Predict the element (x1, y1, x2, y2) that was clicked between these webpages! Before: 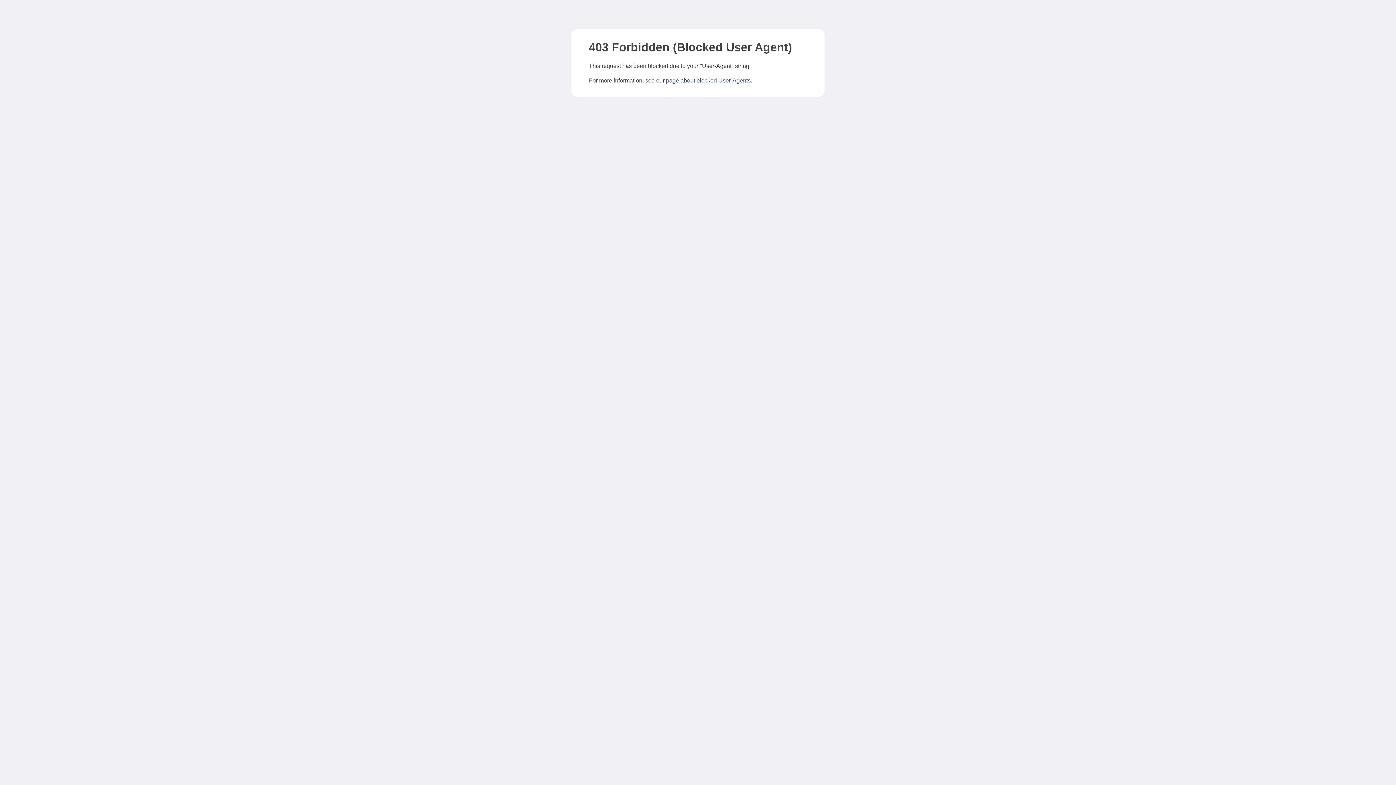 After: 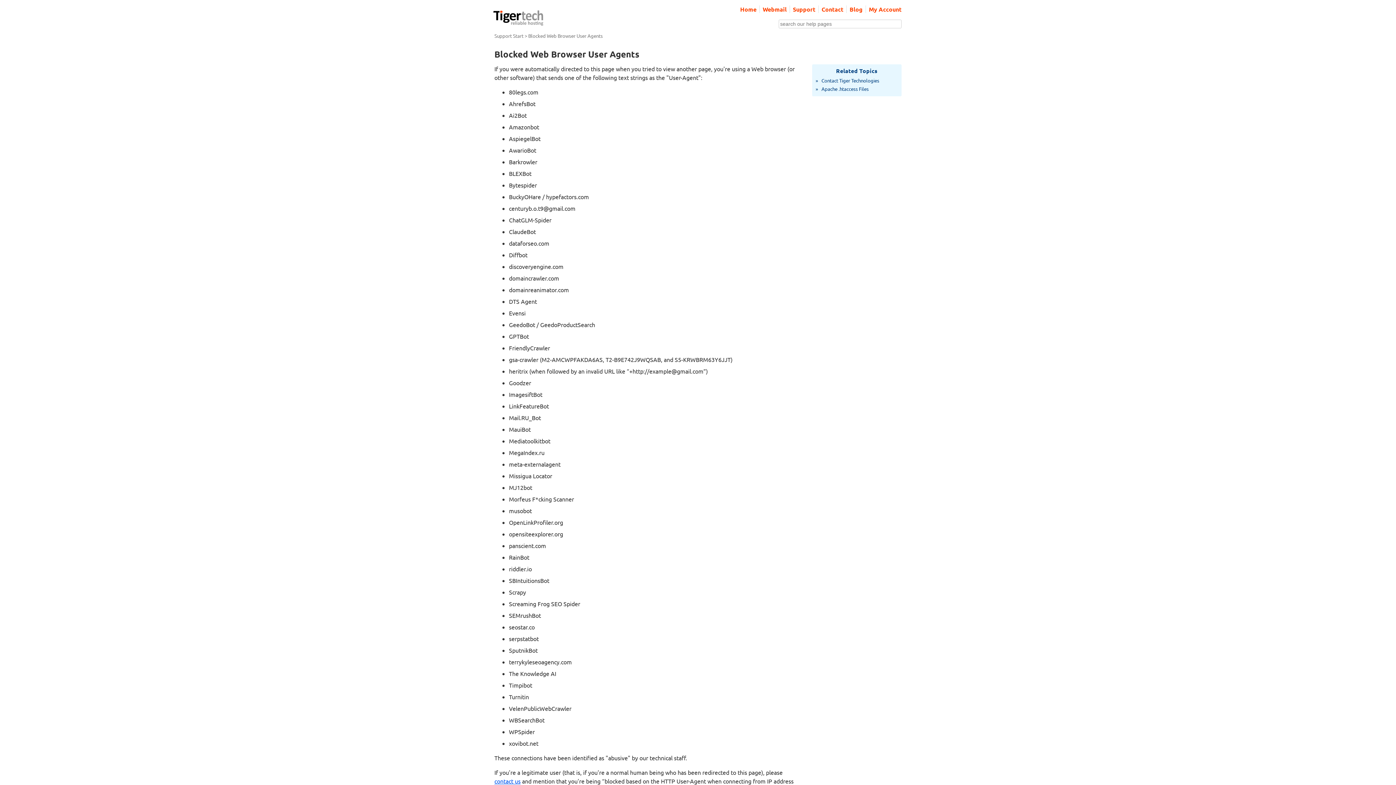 Action: bbox: (666, 77, 750, 83) label: page about blocked User-Agents